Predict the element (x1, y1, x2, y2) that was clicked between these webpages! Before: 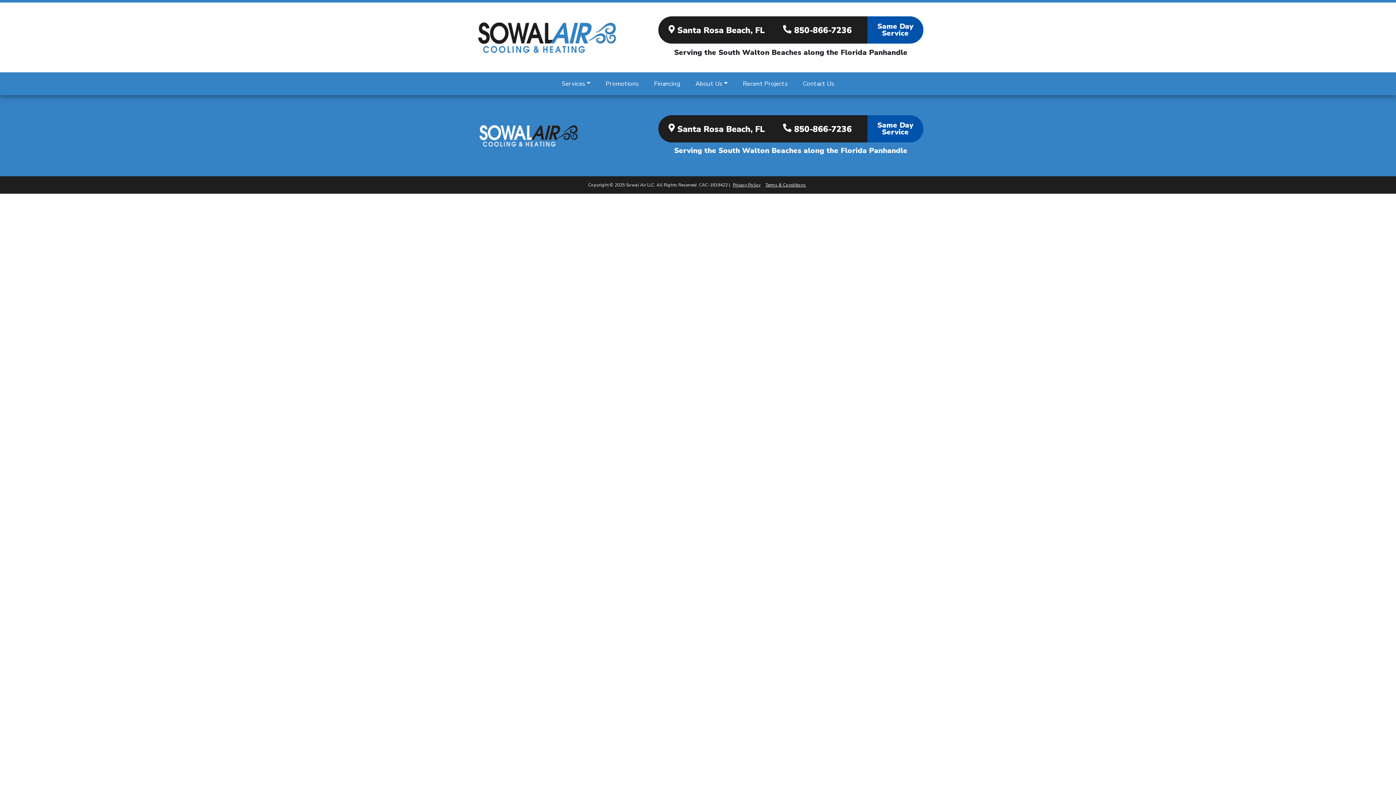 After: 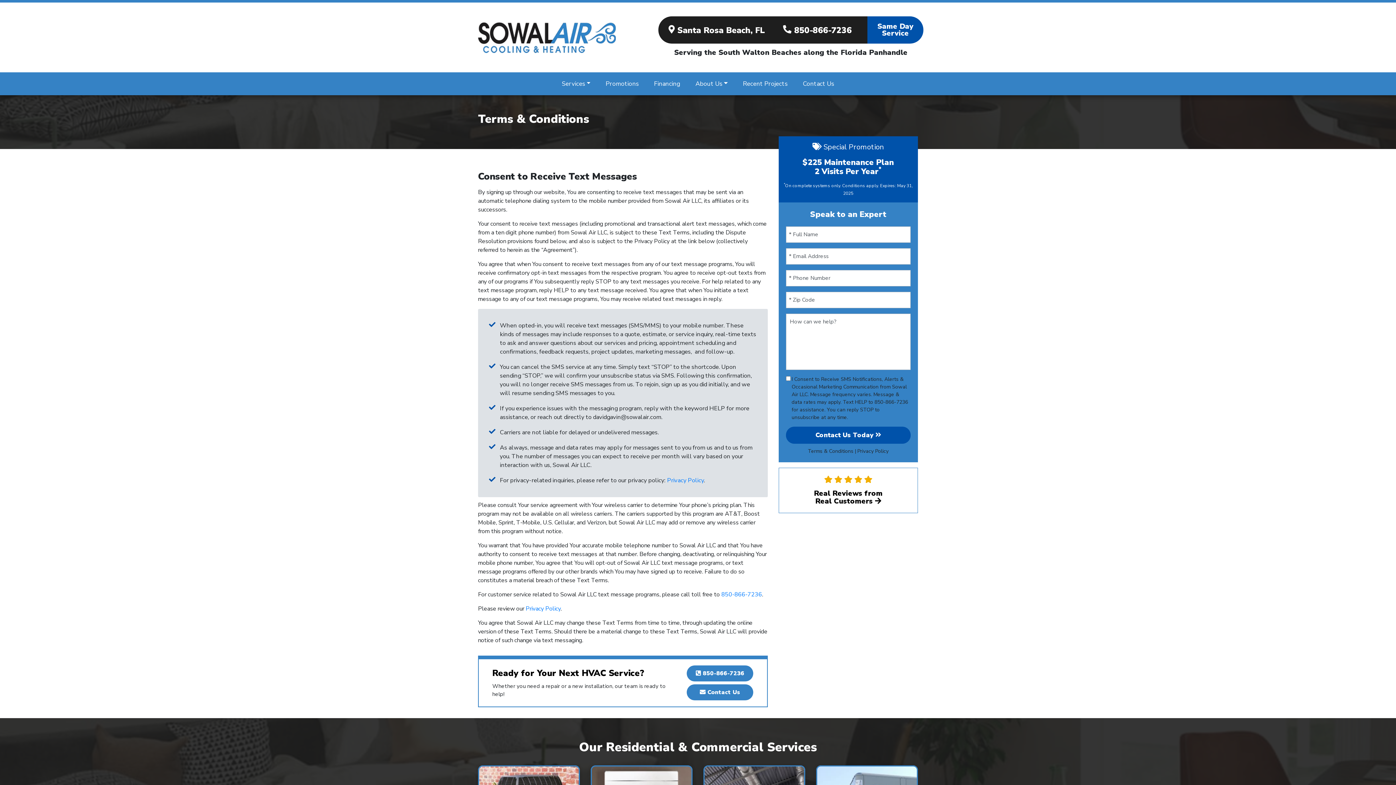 Action: label: Terms & Conditions bbox: (765, 182, 806, 187)